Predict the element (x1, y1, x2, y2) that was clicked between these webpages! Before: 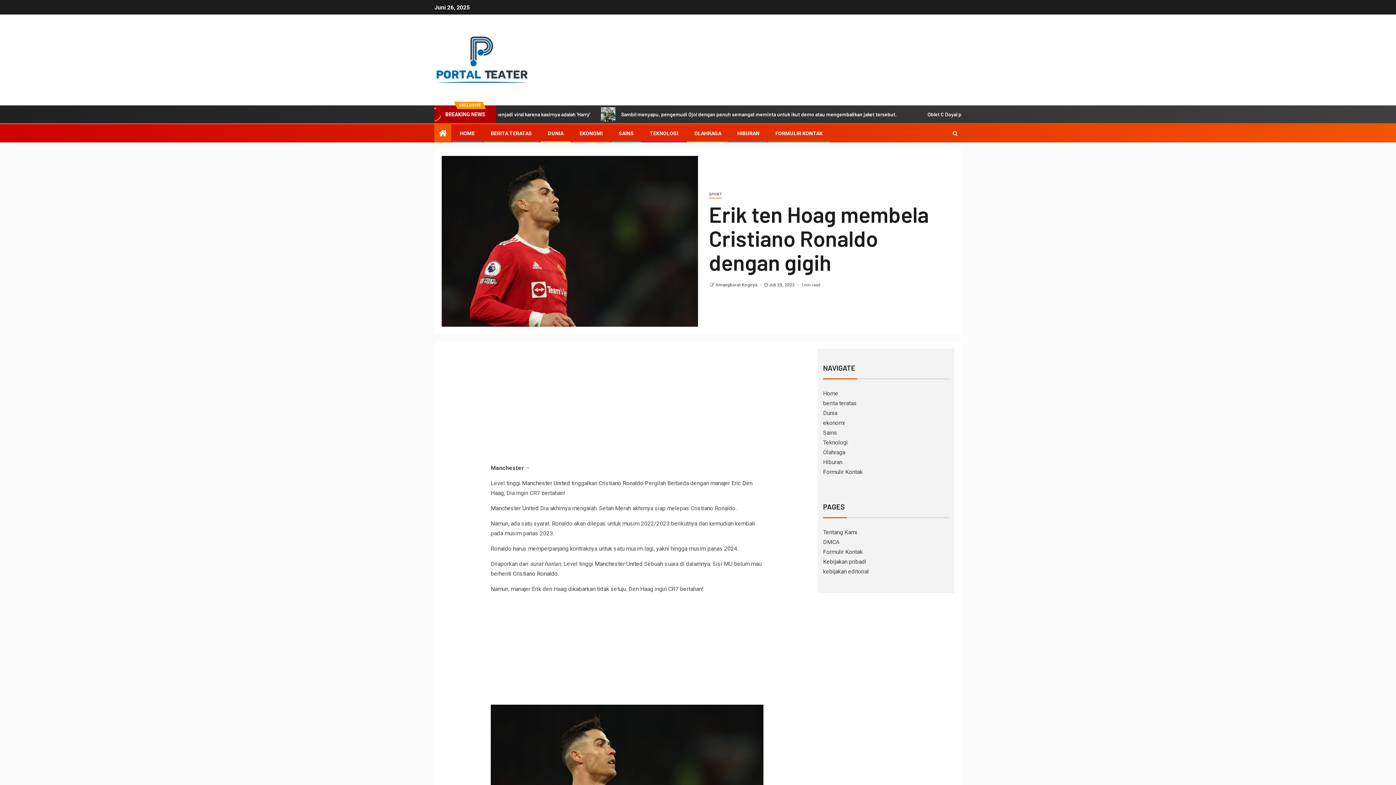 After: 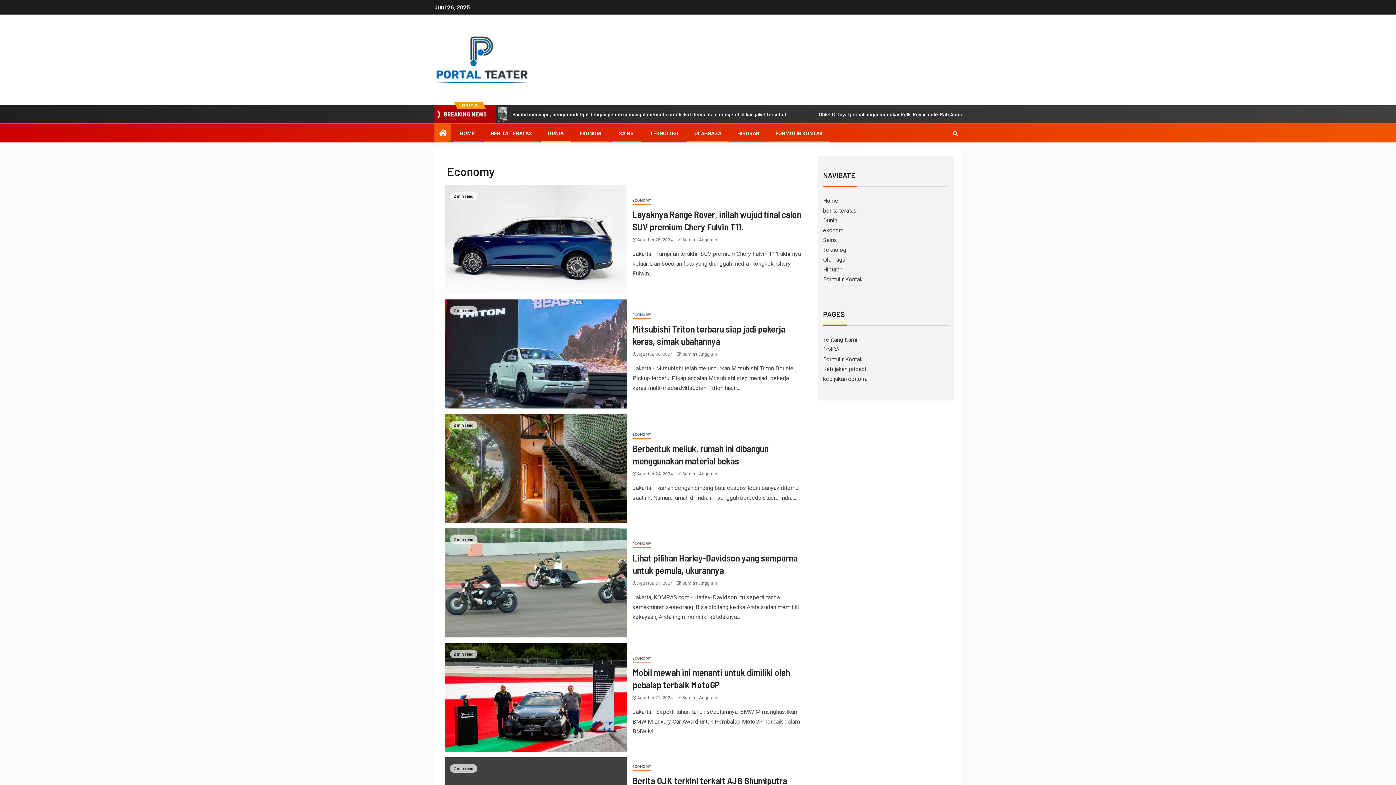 Action: bbox: (823, 419, 845, 426) label: ekonomi